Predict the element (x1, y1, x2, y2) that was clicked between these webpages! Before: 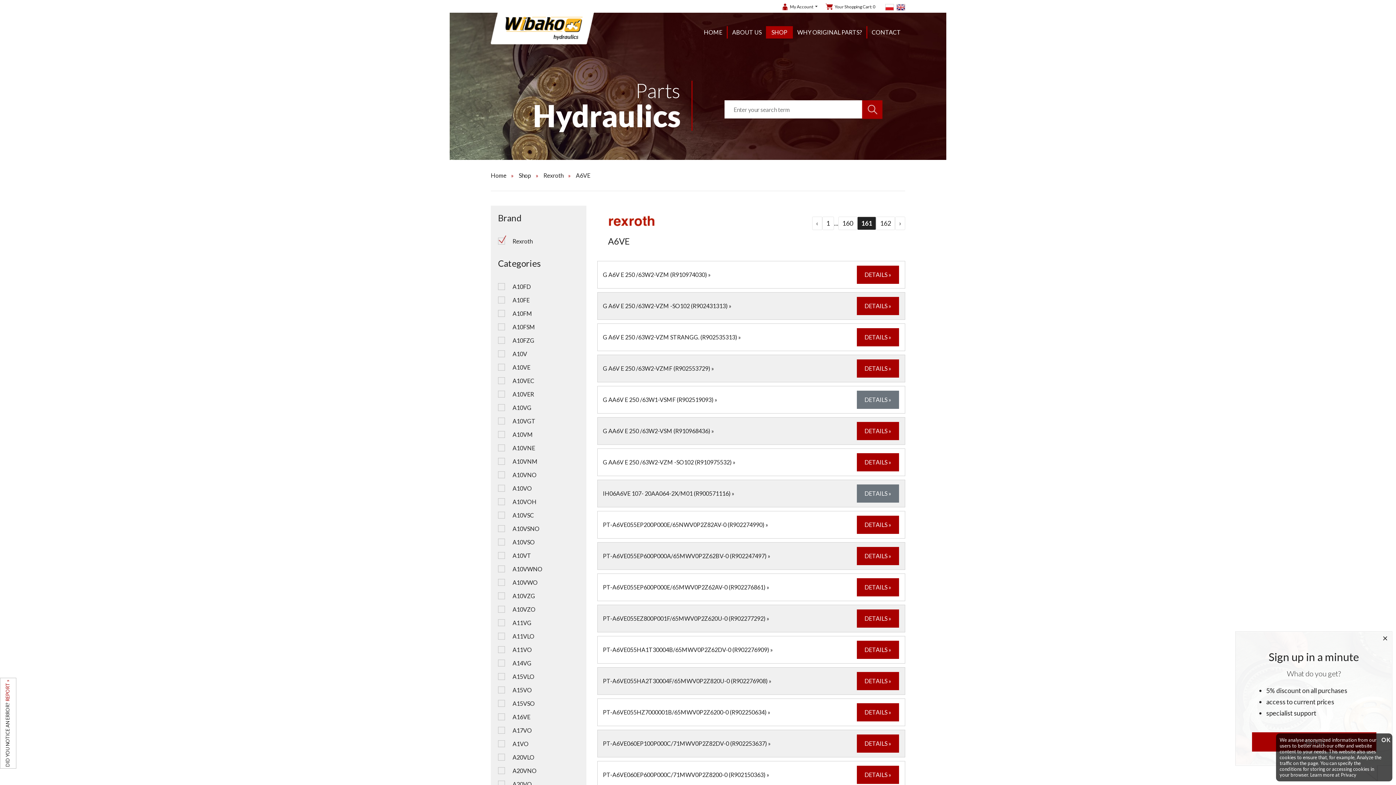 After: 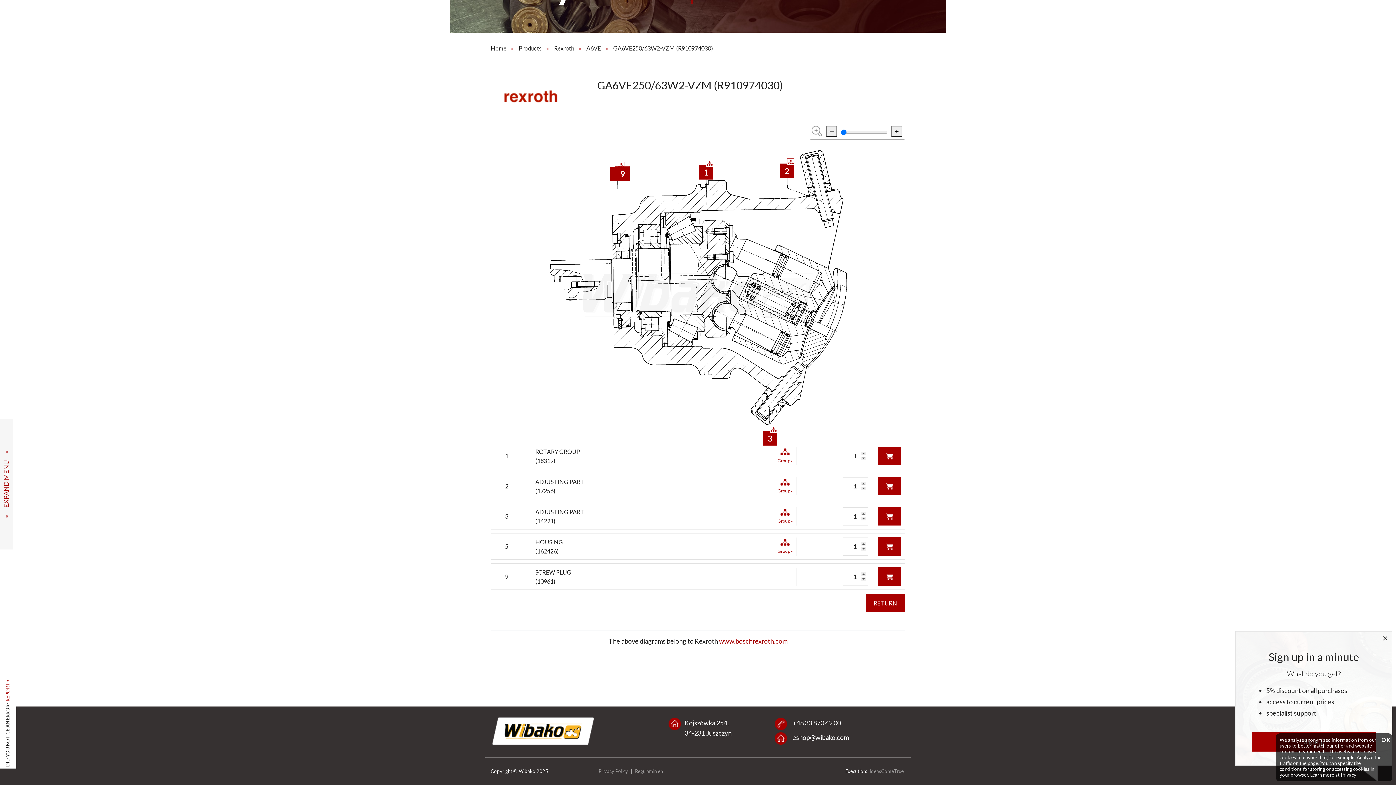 Action: label: G A6V E 250 /63W2-VZM (R910974030) » bbox: (603, 272, 822, 277)